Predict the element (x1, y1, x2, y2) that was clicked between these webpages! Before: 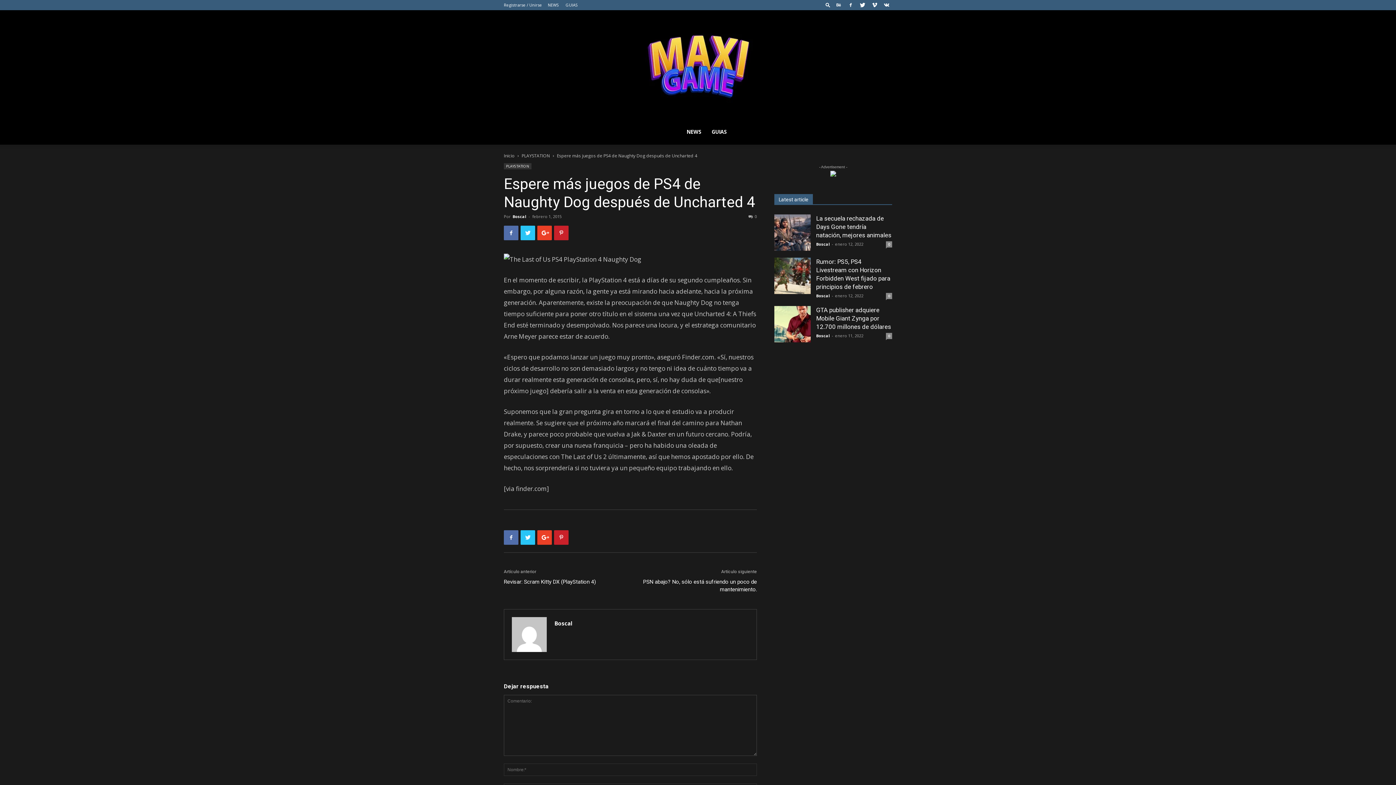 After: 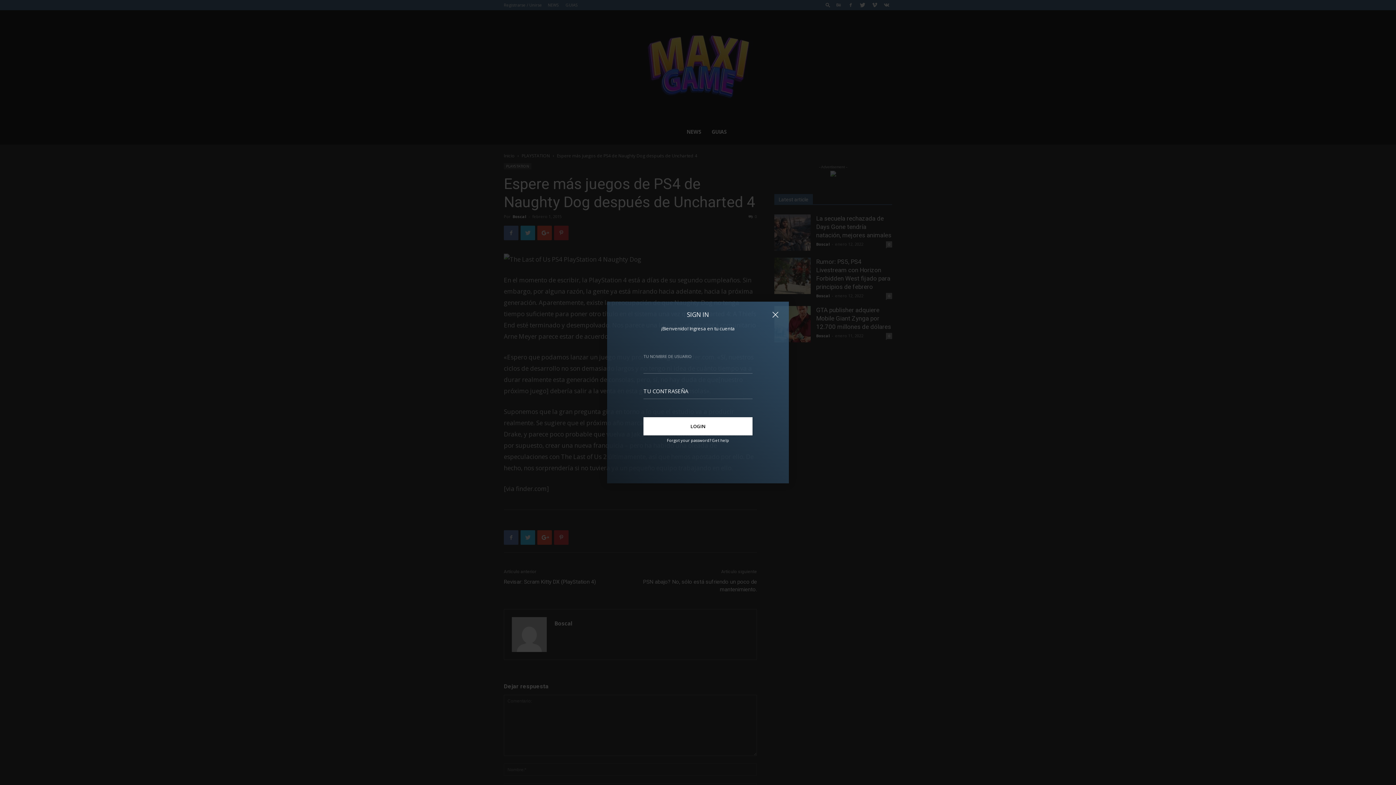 Action: label: Registrarse / Unirse bbox: (504, 2, 542, 7)